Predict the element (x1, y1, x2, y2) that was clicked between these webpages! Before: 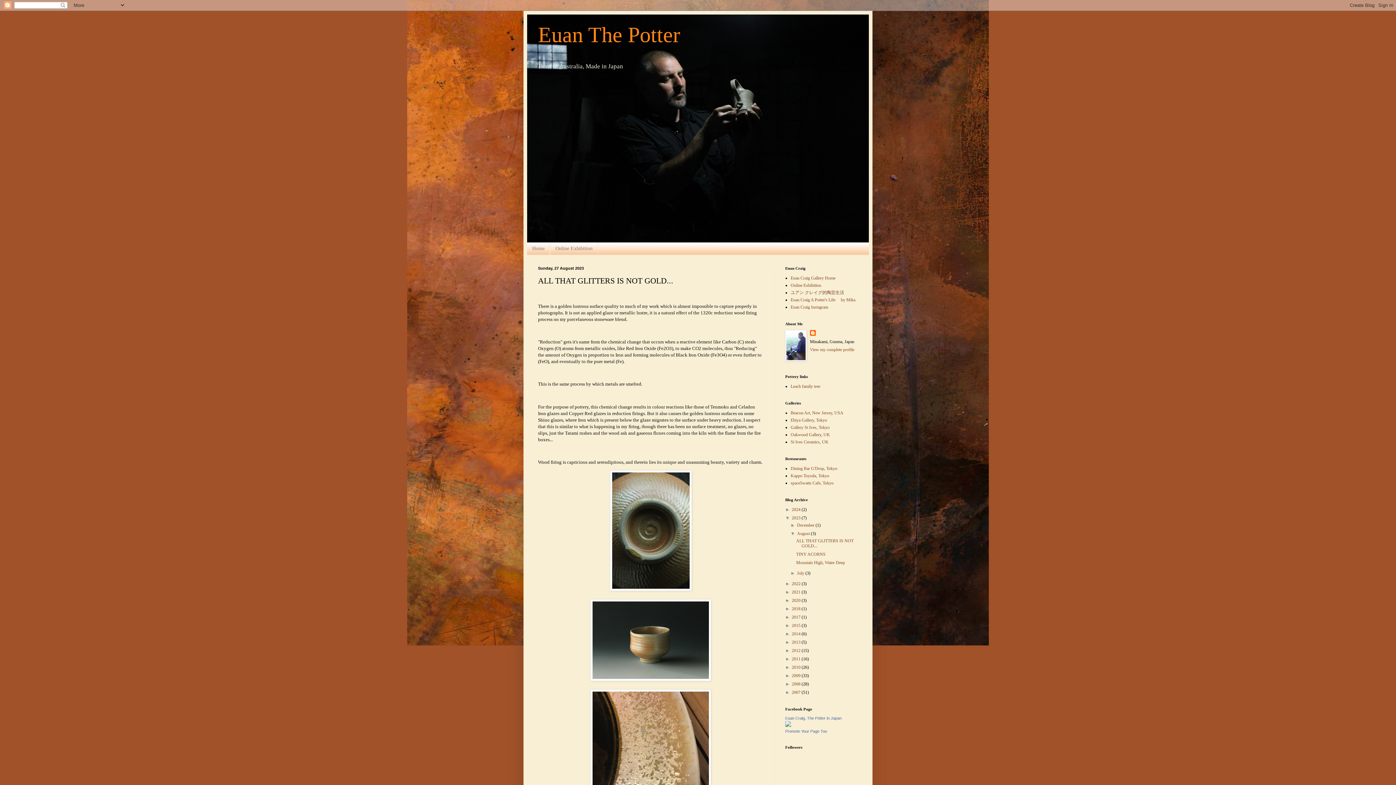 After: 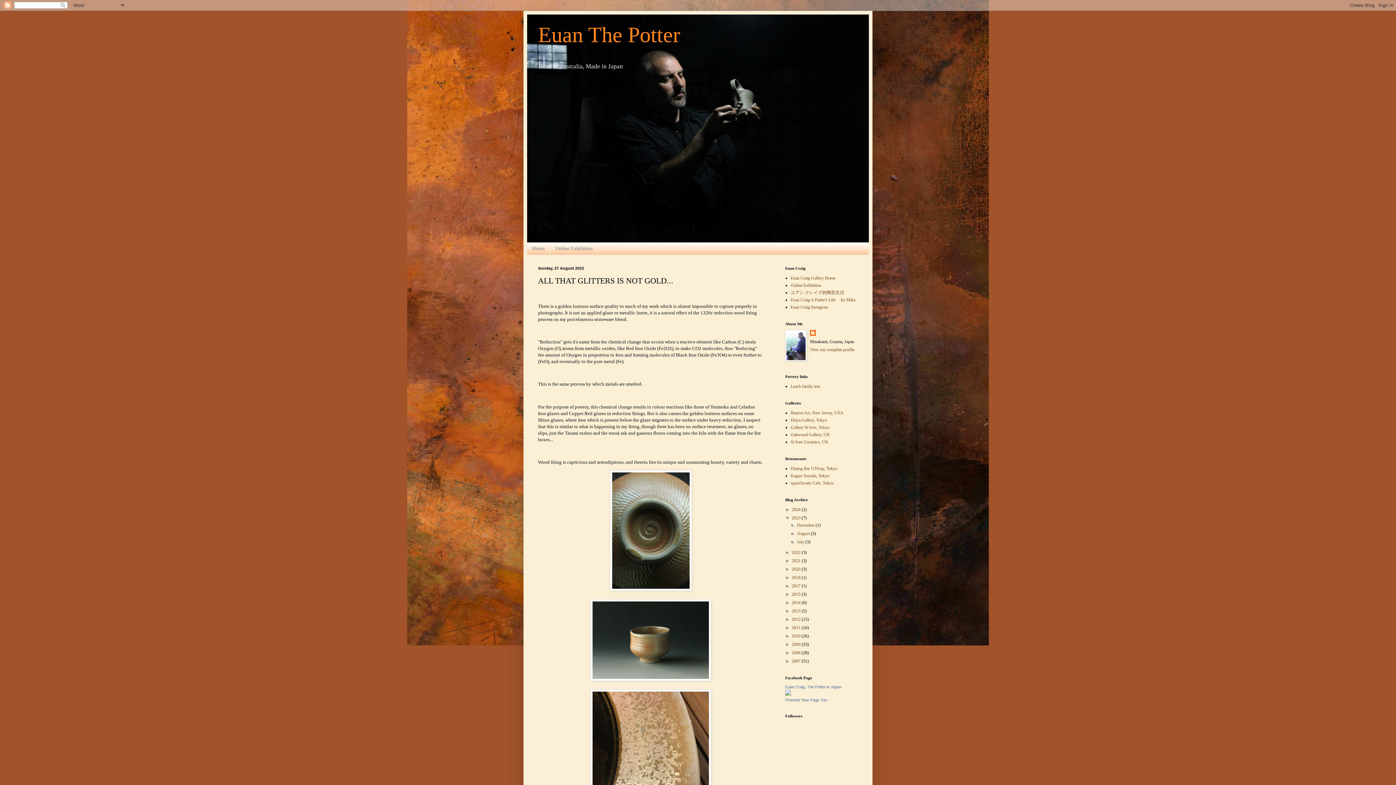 Action: bbox: (790, 531, 797, 536) label: ▼  